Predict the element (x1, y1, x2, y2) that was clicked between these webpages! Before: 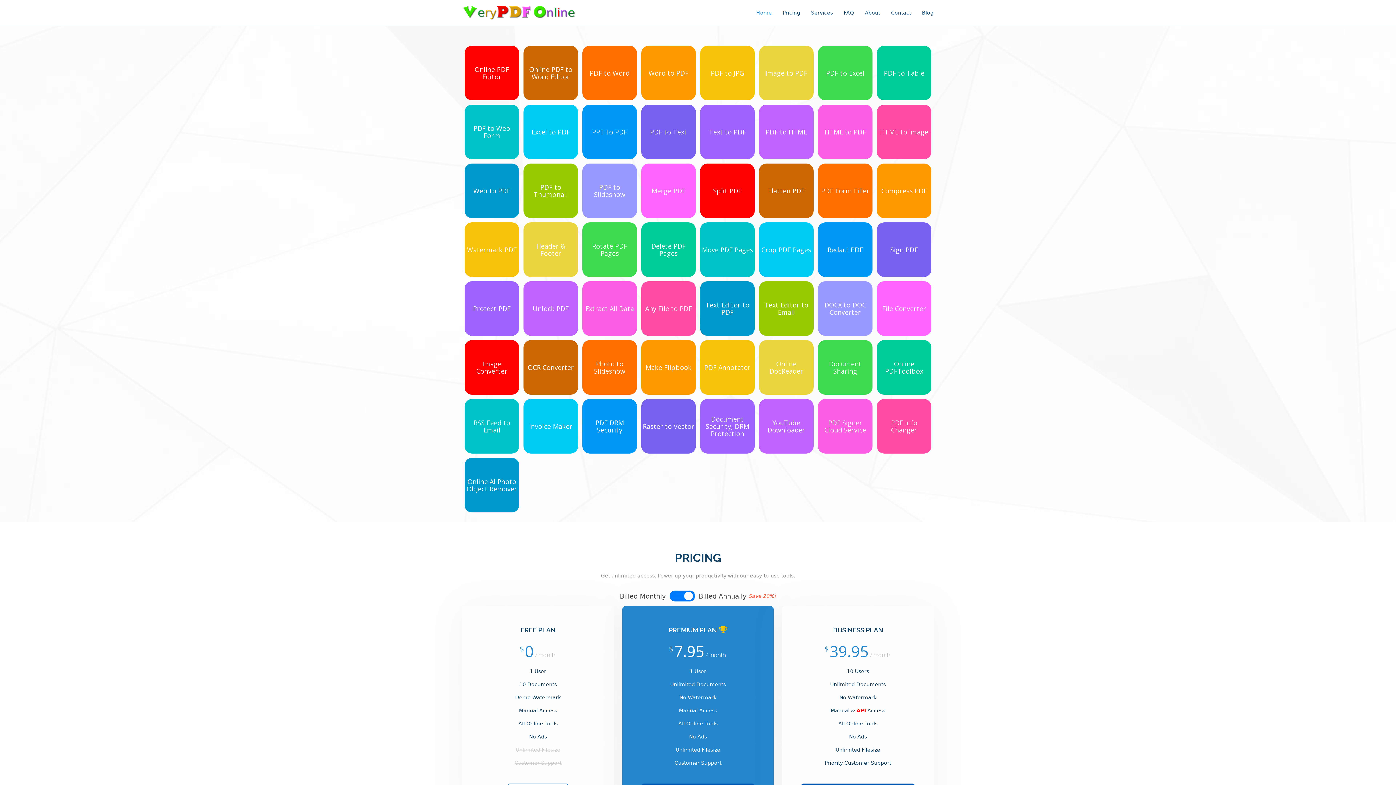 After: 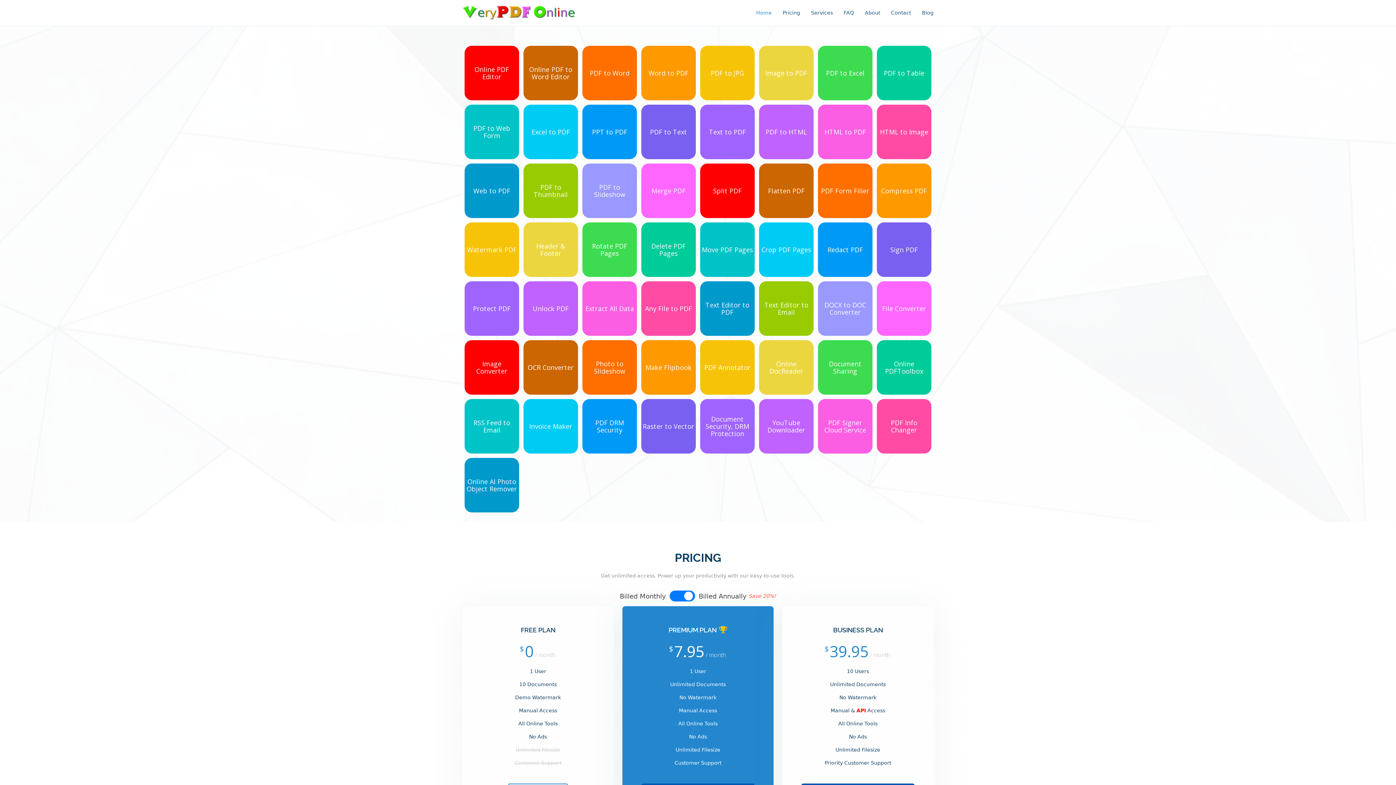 Action: bbox: (462, 5, 575, 20)